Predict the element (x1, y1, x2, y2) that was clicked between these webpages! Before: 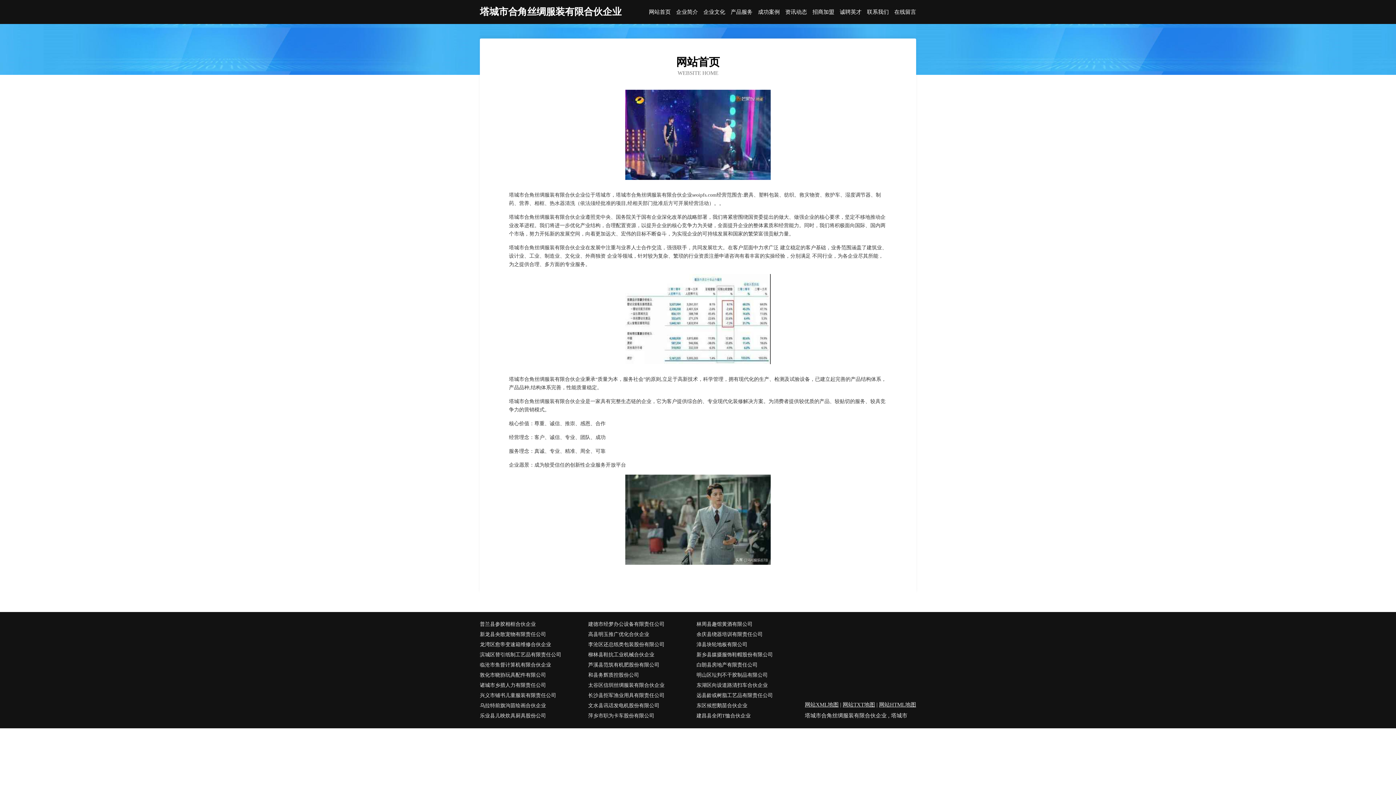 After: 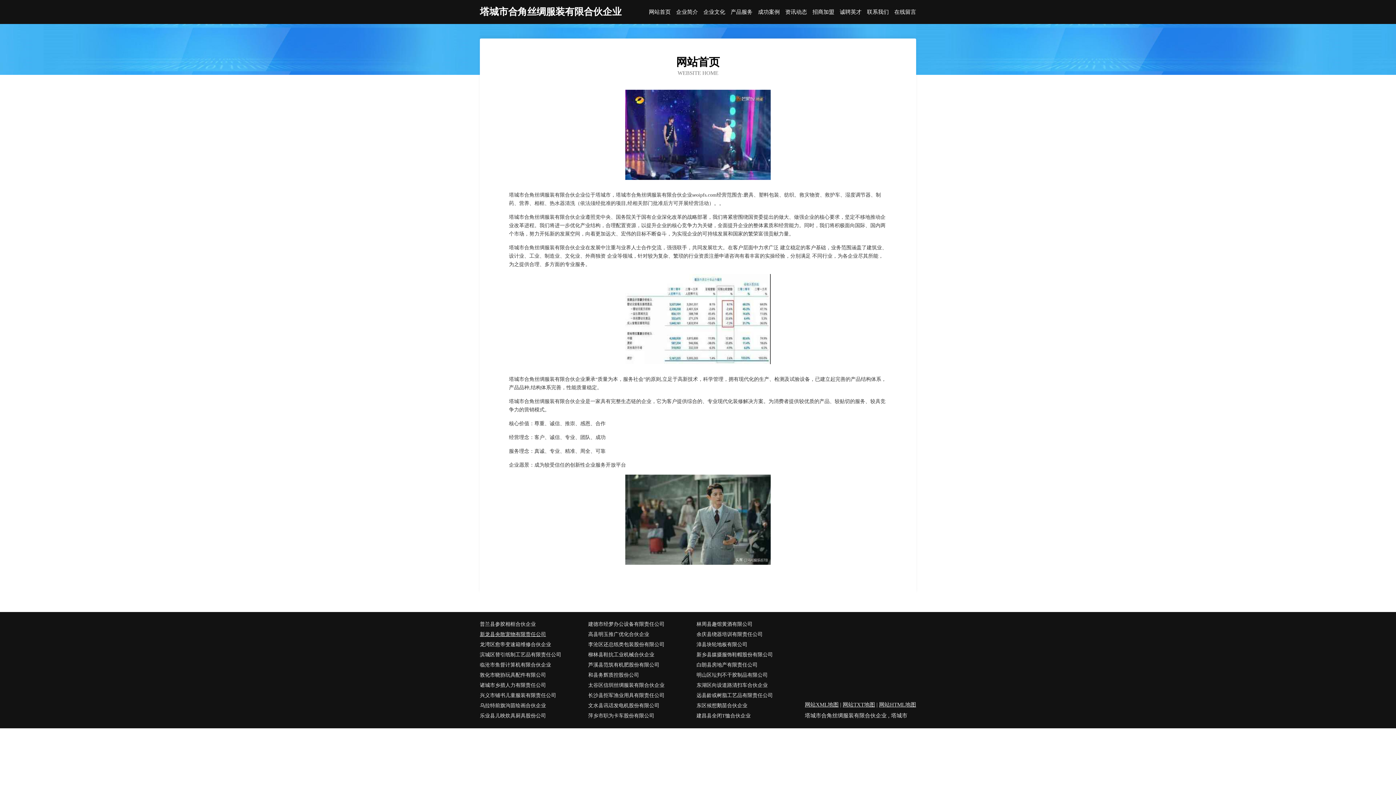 Action: bbox: (480, 629, 588, 639) label: 新龙县央散宠物有限责任公司